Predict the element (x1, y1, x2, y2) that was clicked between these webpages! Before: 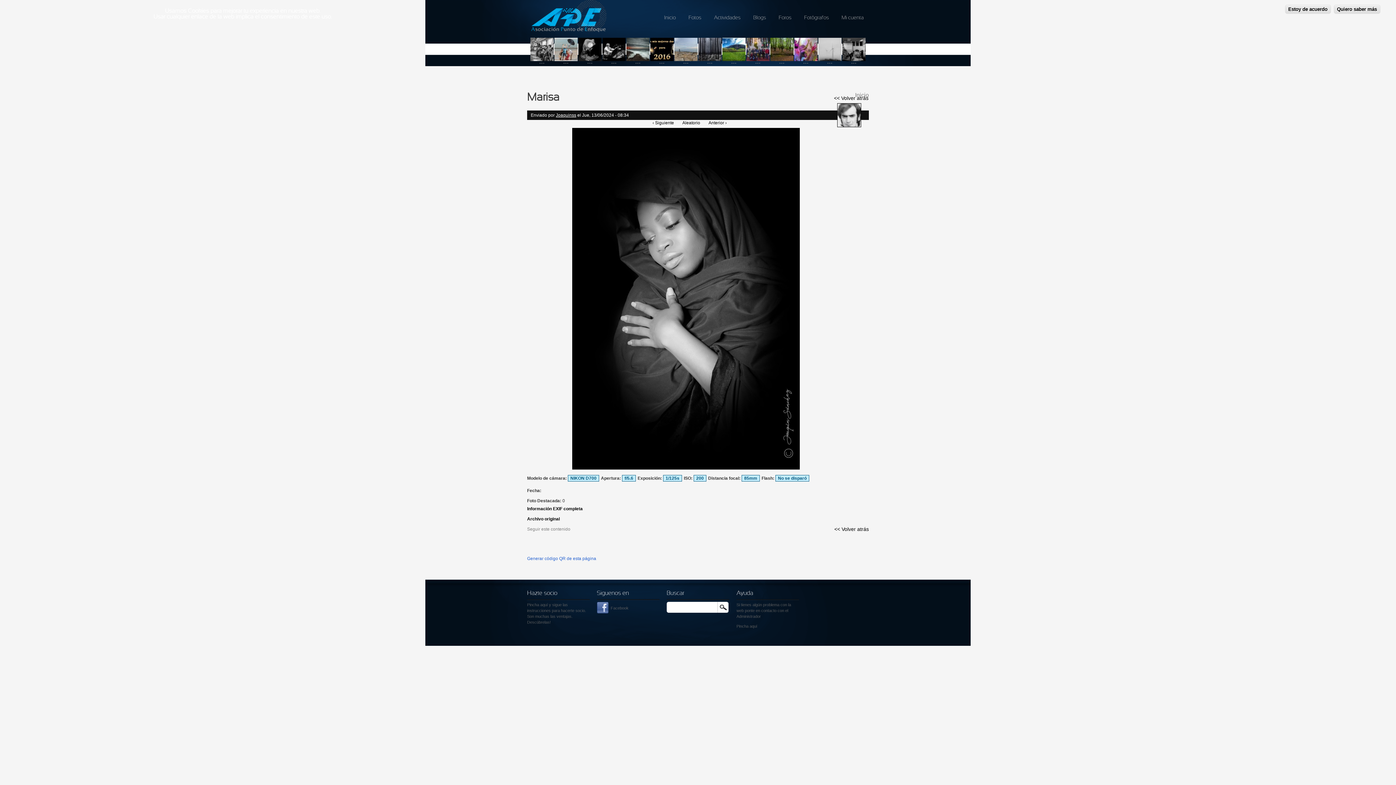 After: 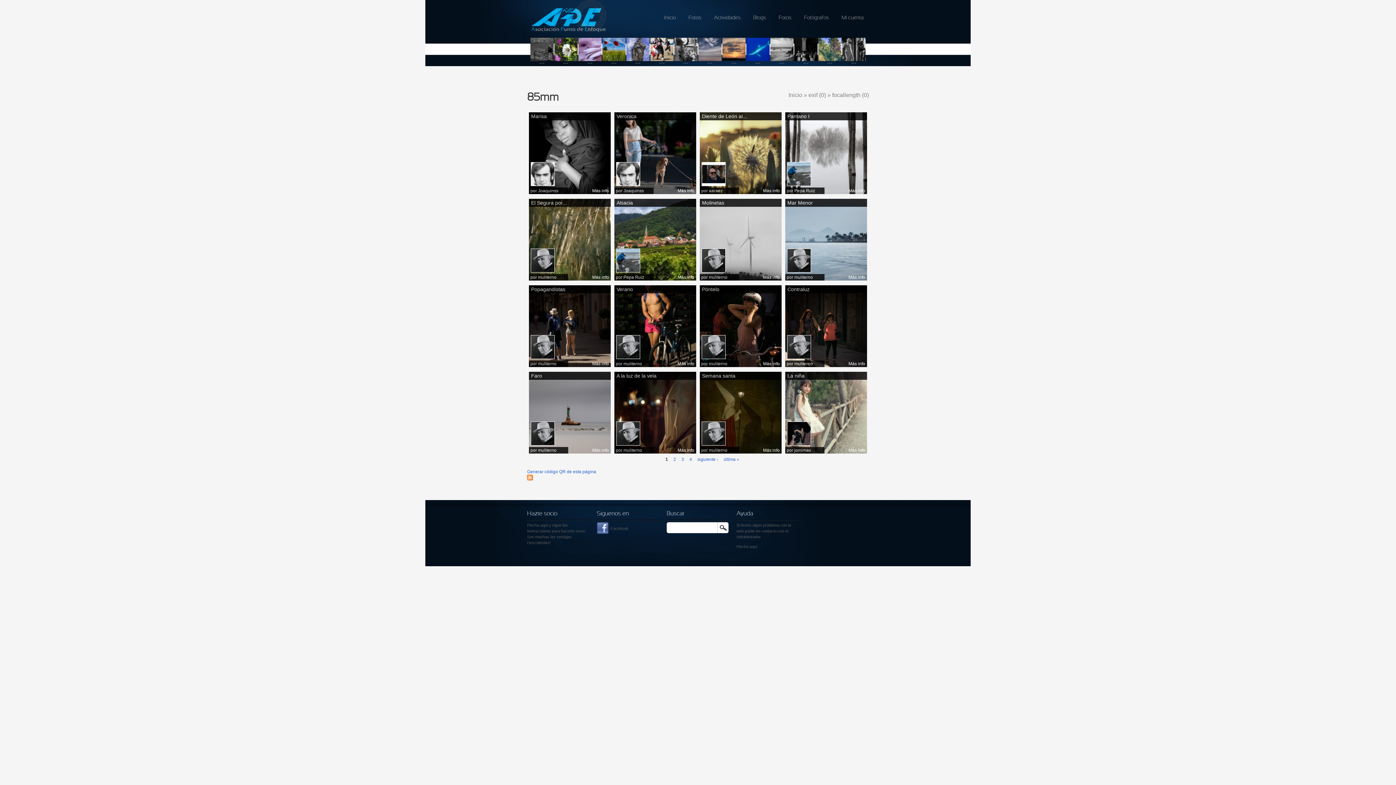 Action: bbox: (741, 475, 760, 481) label: 85mm